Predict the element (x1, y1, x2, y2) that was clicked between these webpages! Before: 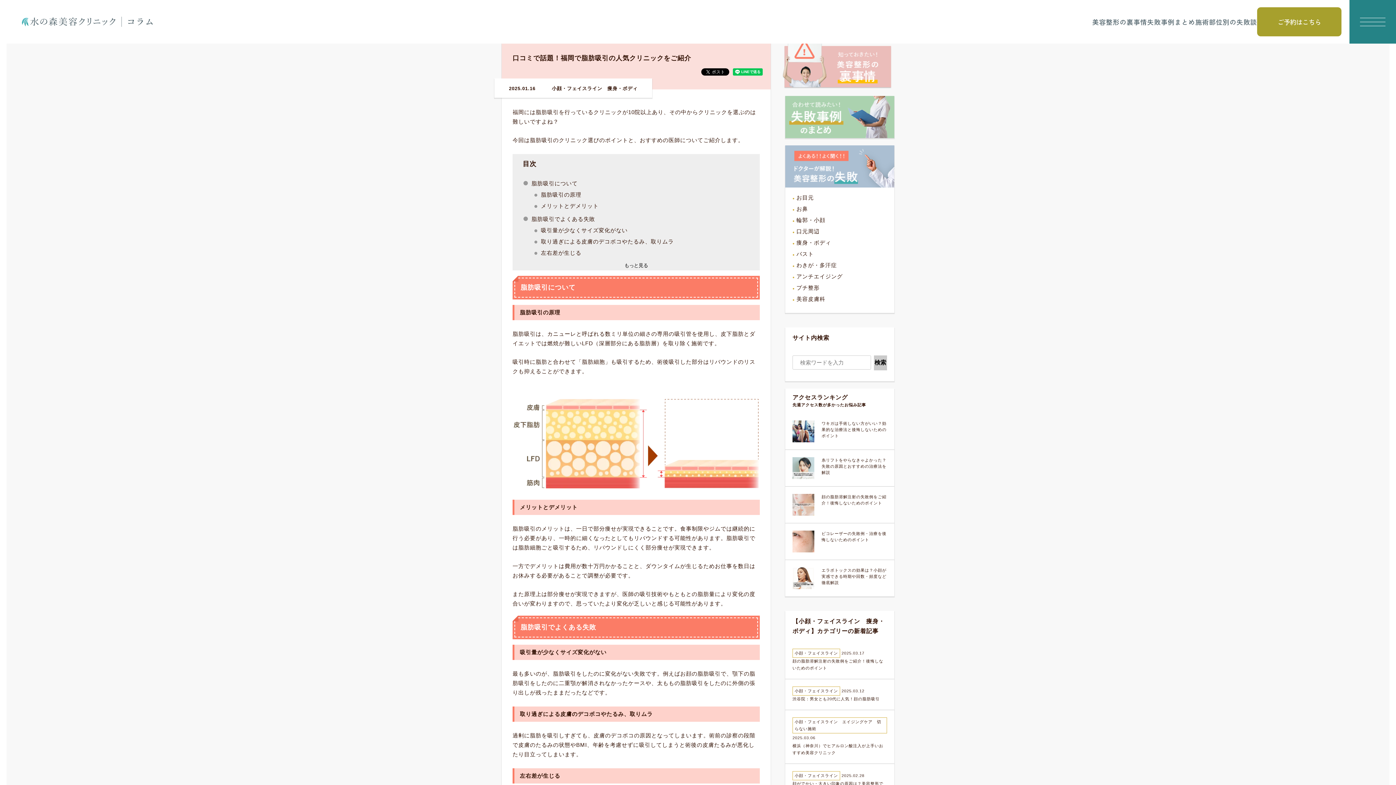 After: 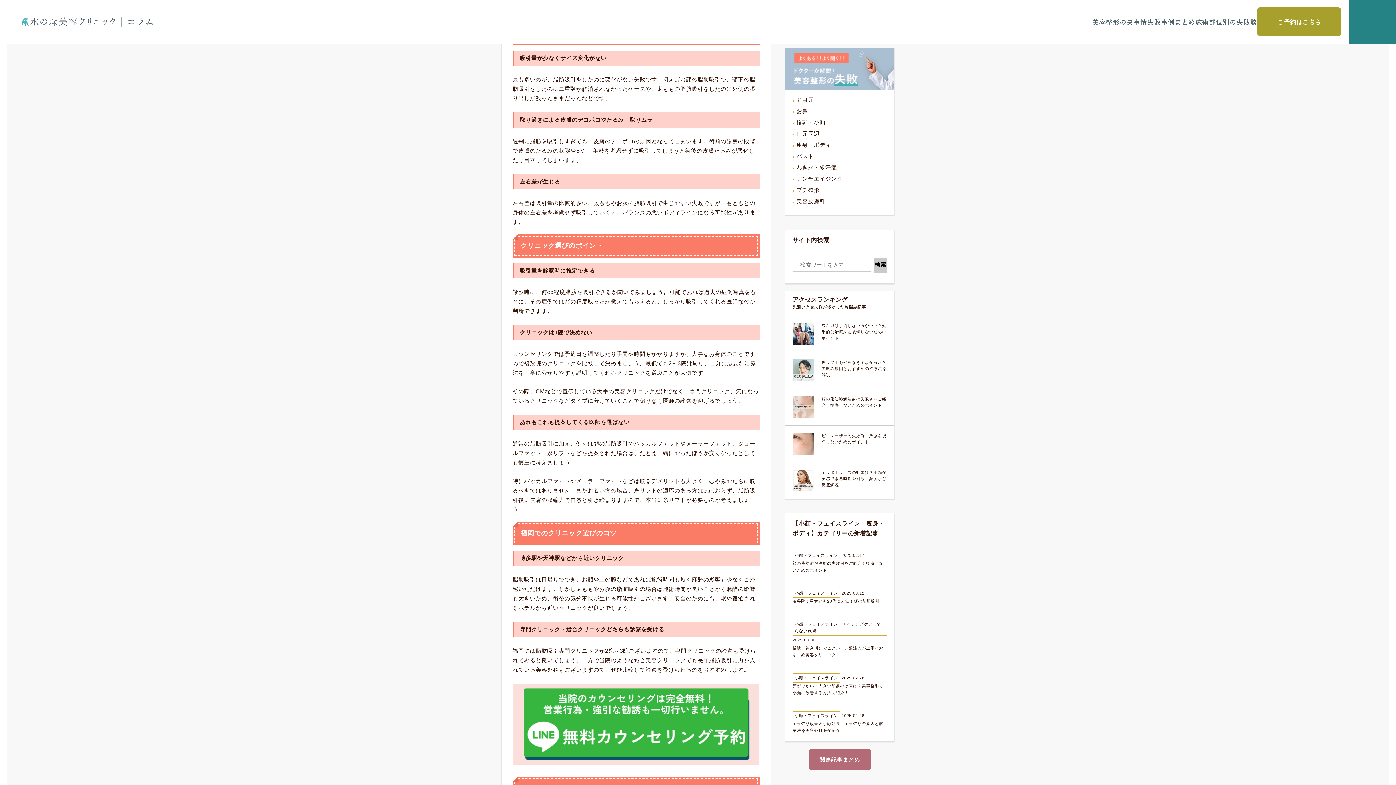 Action: label: 脂肪吸引でよくある失敗 bbox: (531, 216, 595, 222)